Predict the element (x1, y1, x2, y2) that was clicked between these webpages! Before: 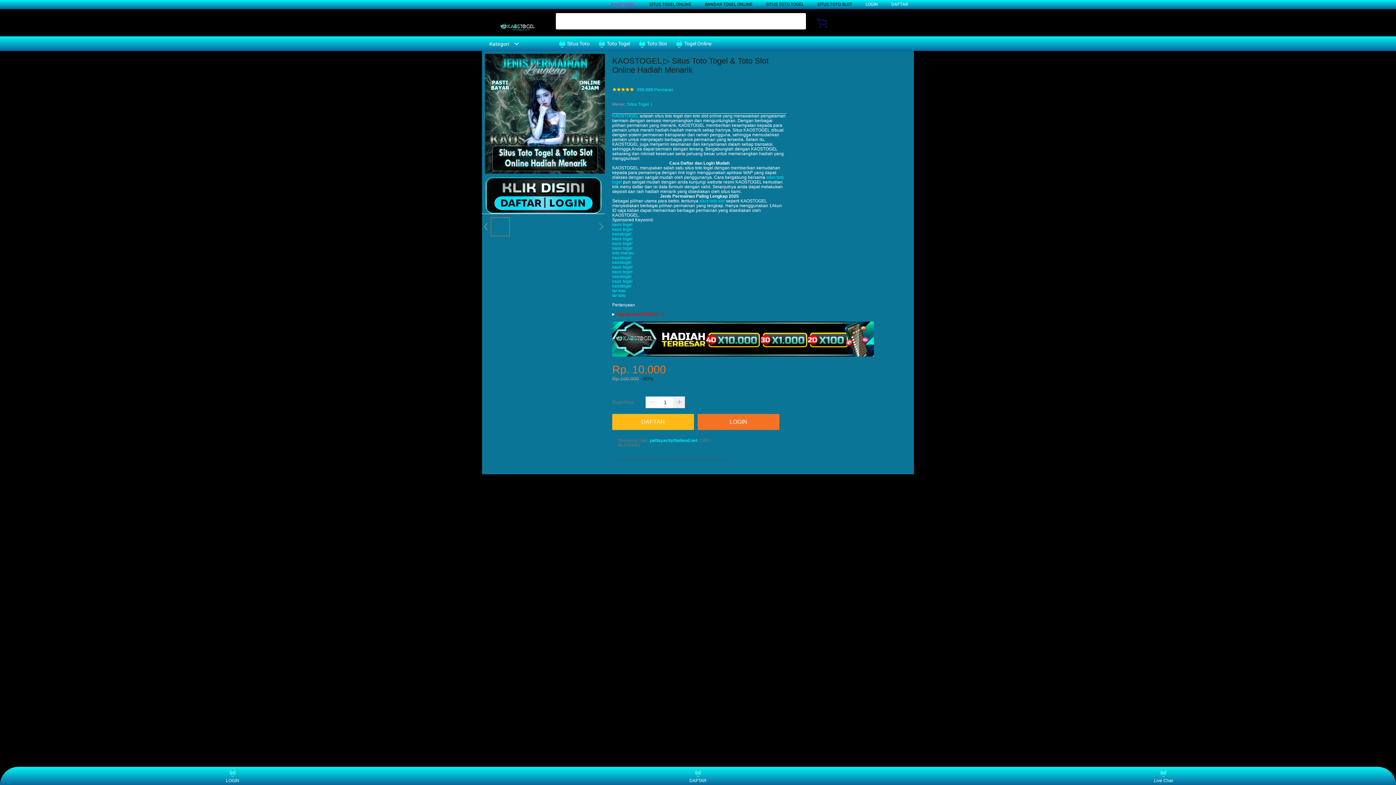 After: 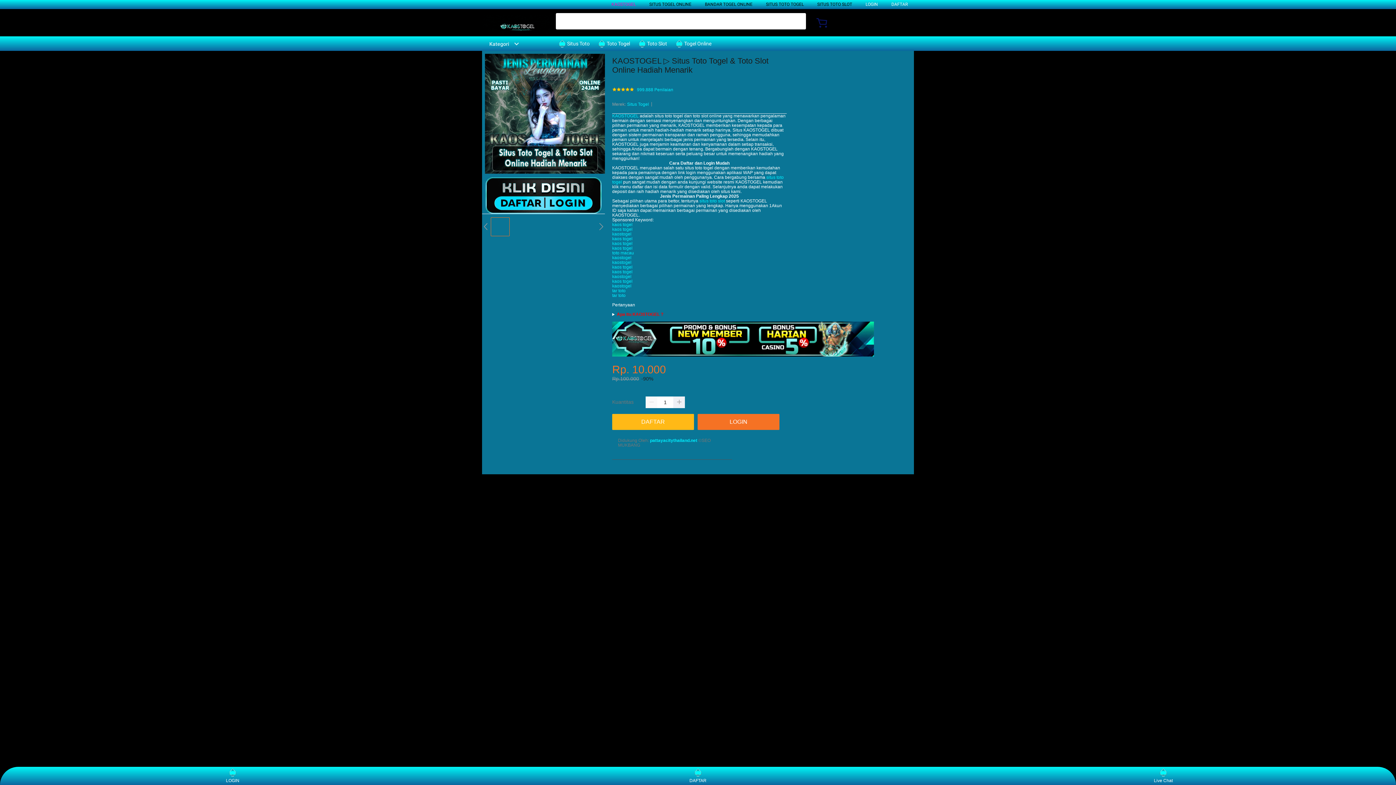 Action: label:  Situs Toto bbox: (558, 36, 593, 50)